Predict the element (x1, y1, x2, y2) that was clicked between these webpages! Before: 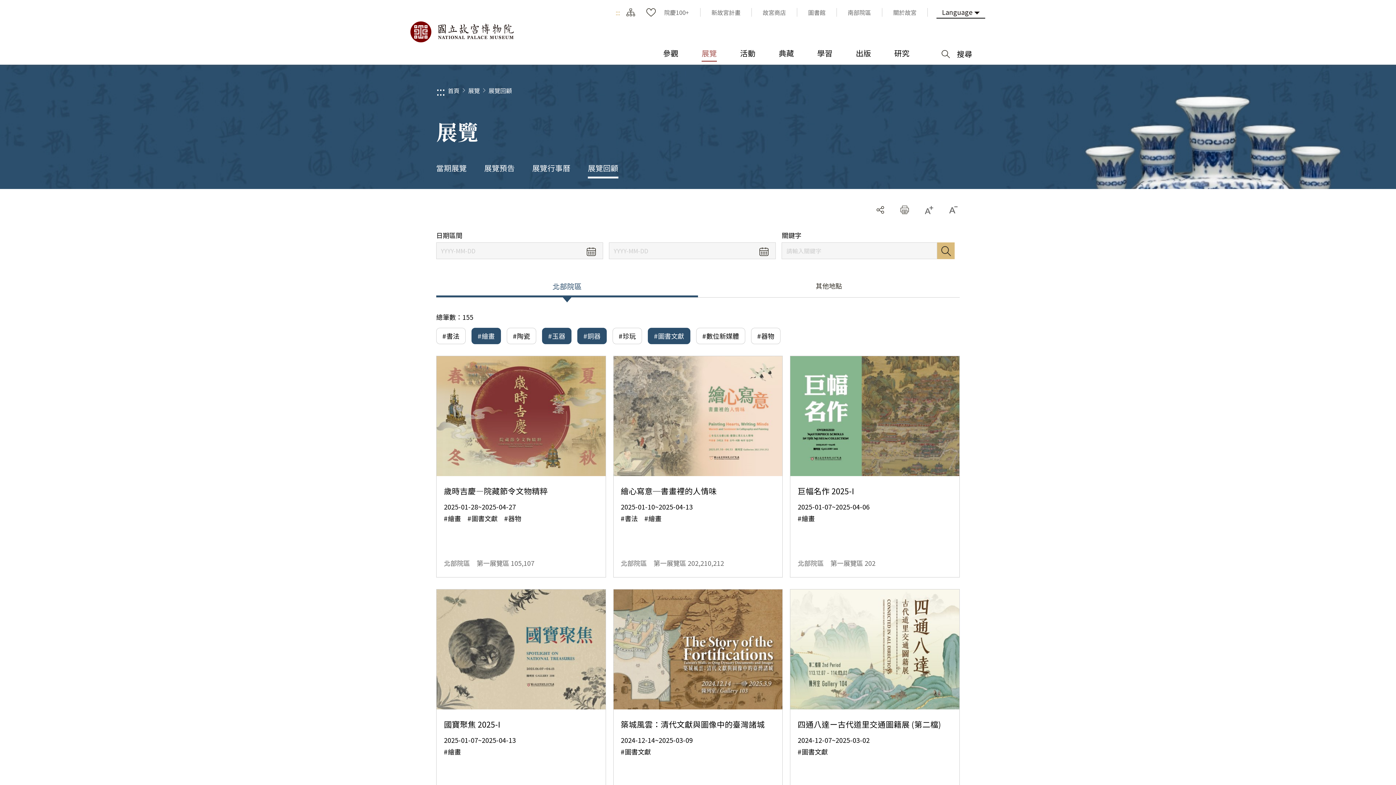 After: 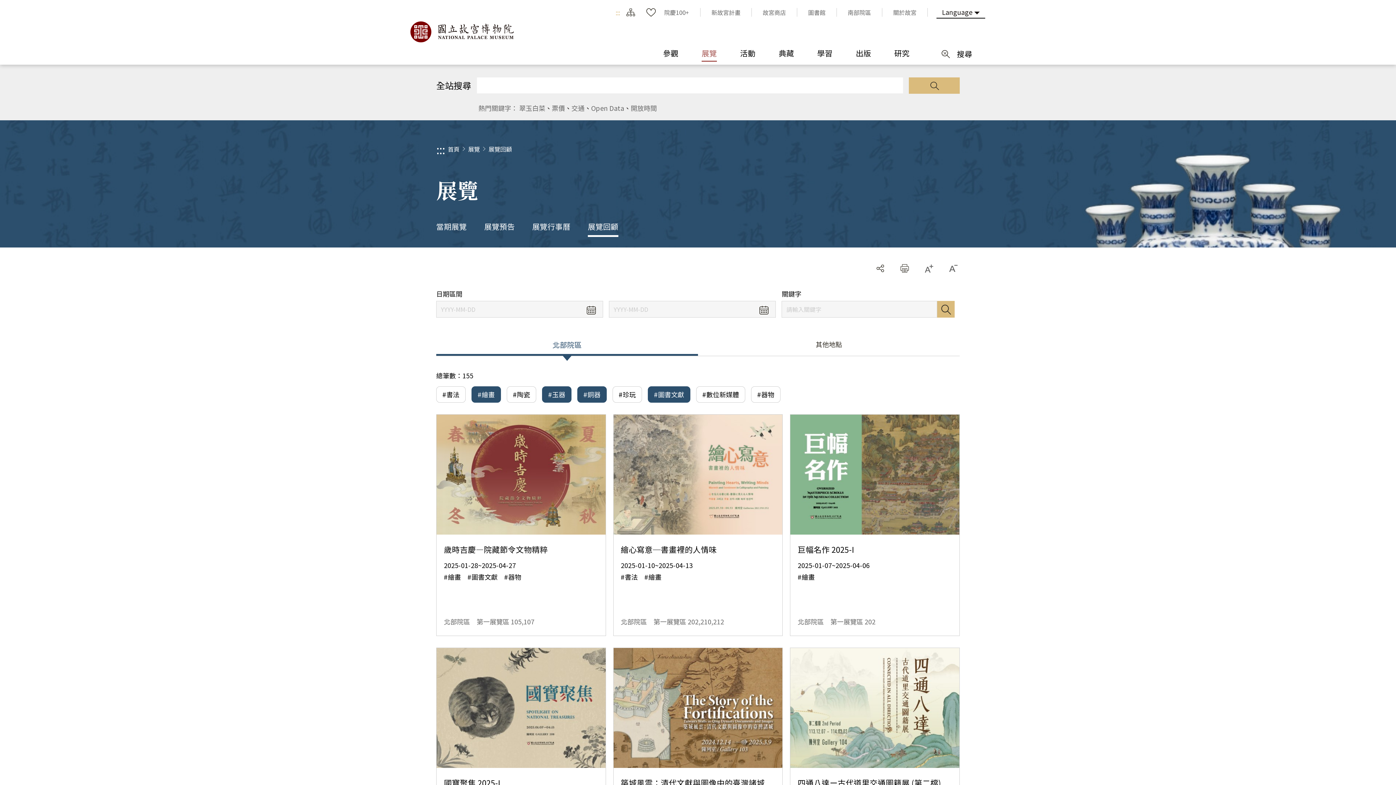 Action: label: 搜尋 bbox: (934, 46, 978, 61)